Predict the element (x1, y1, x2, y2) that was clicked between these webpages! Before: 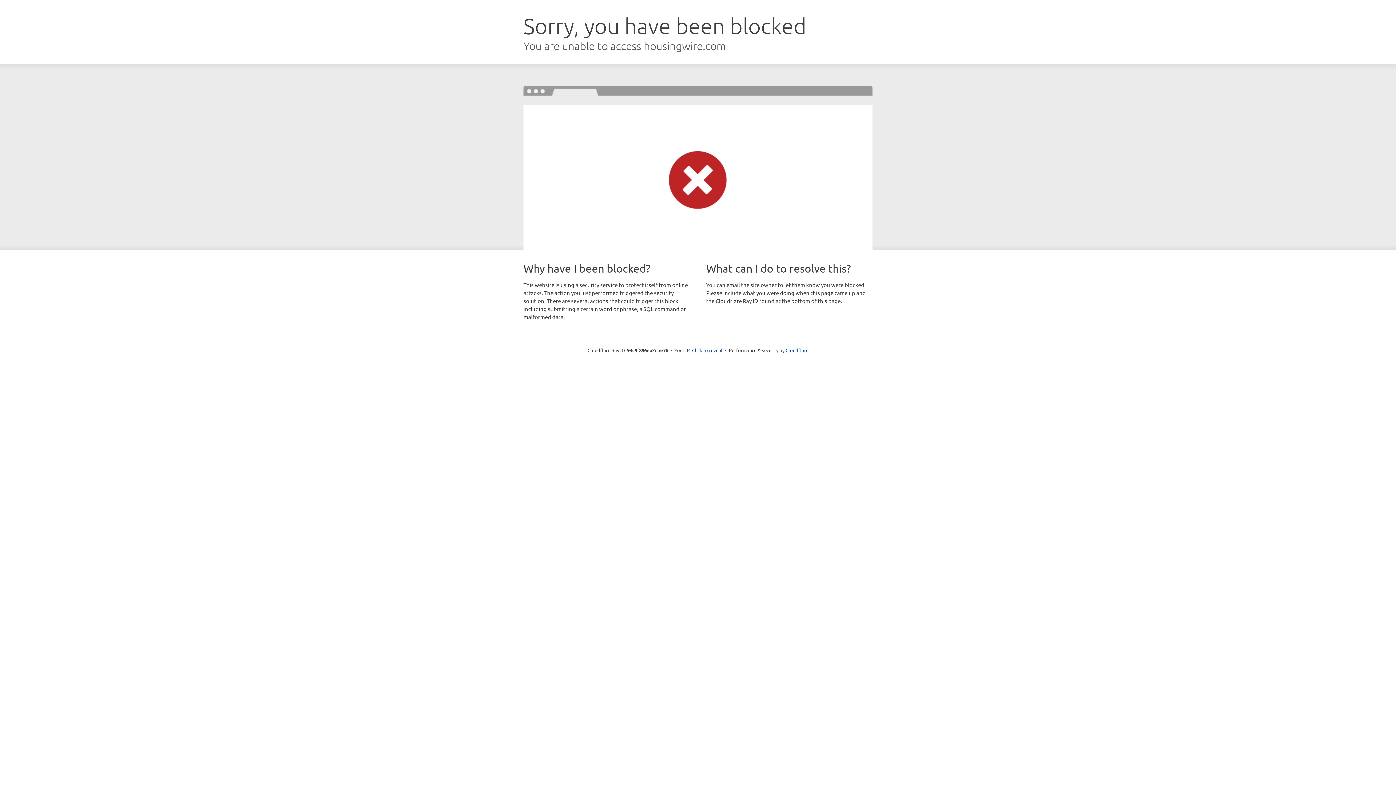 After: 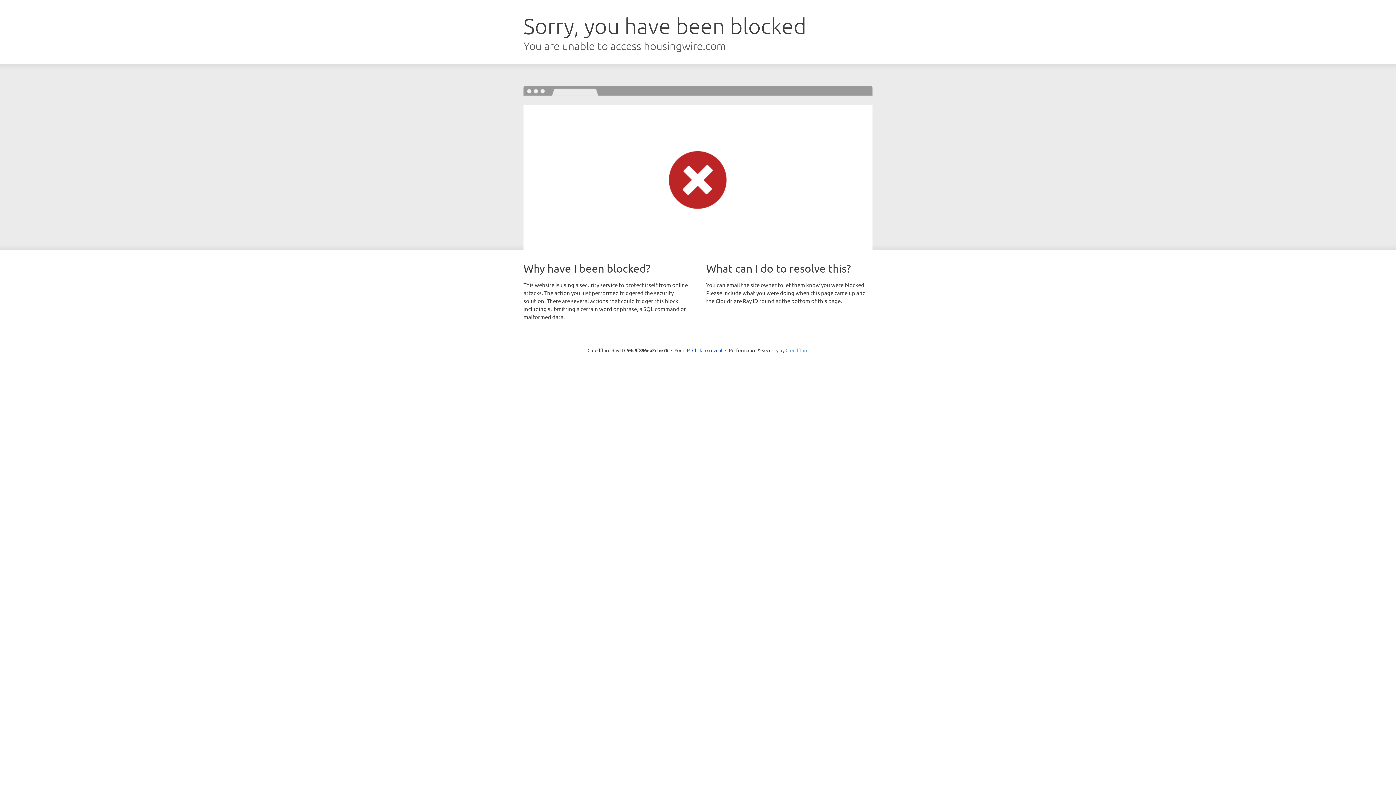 Action: label: Cloudflare bbox: (785, 347, 808, 353)